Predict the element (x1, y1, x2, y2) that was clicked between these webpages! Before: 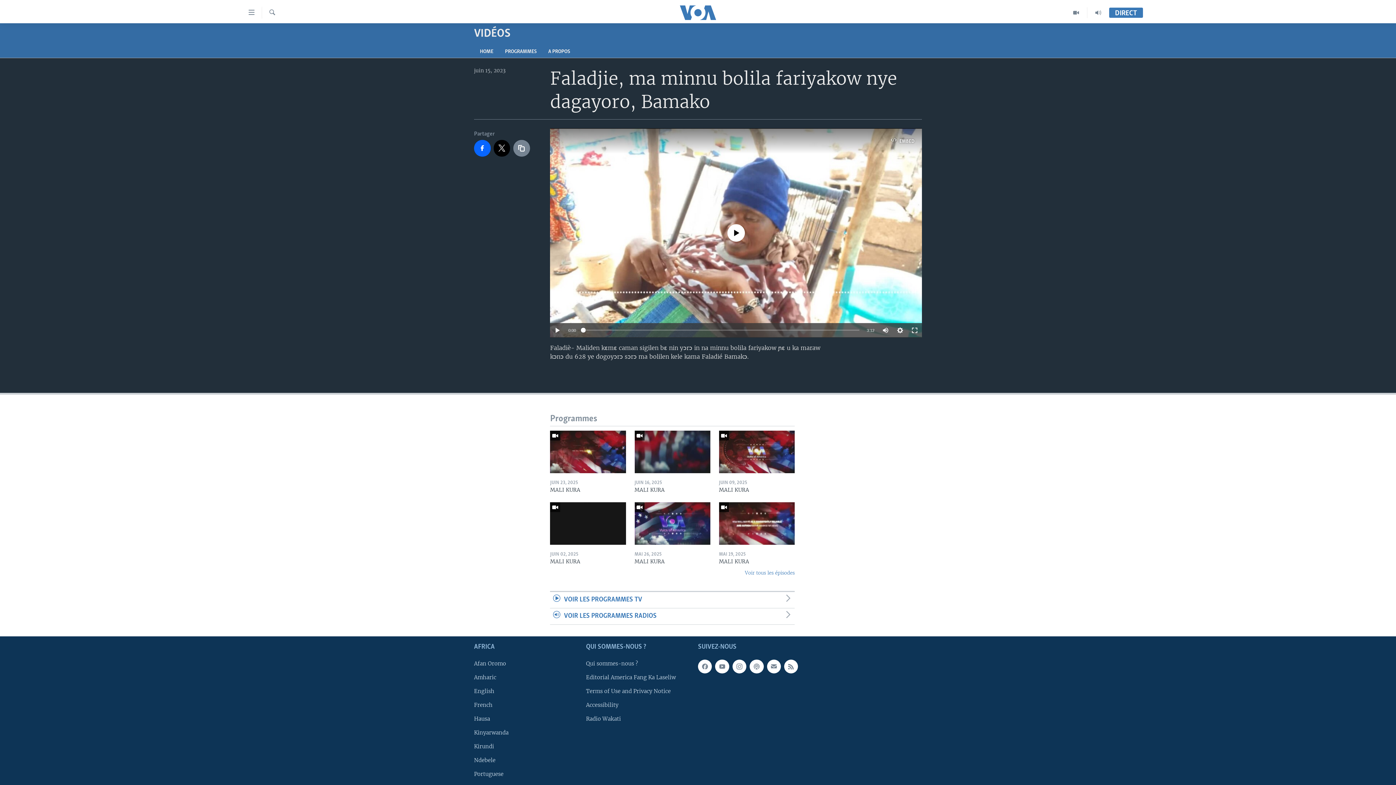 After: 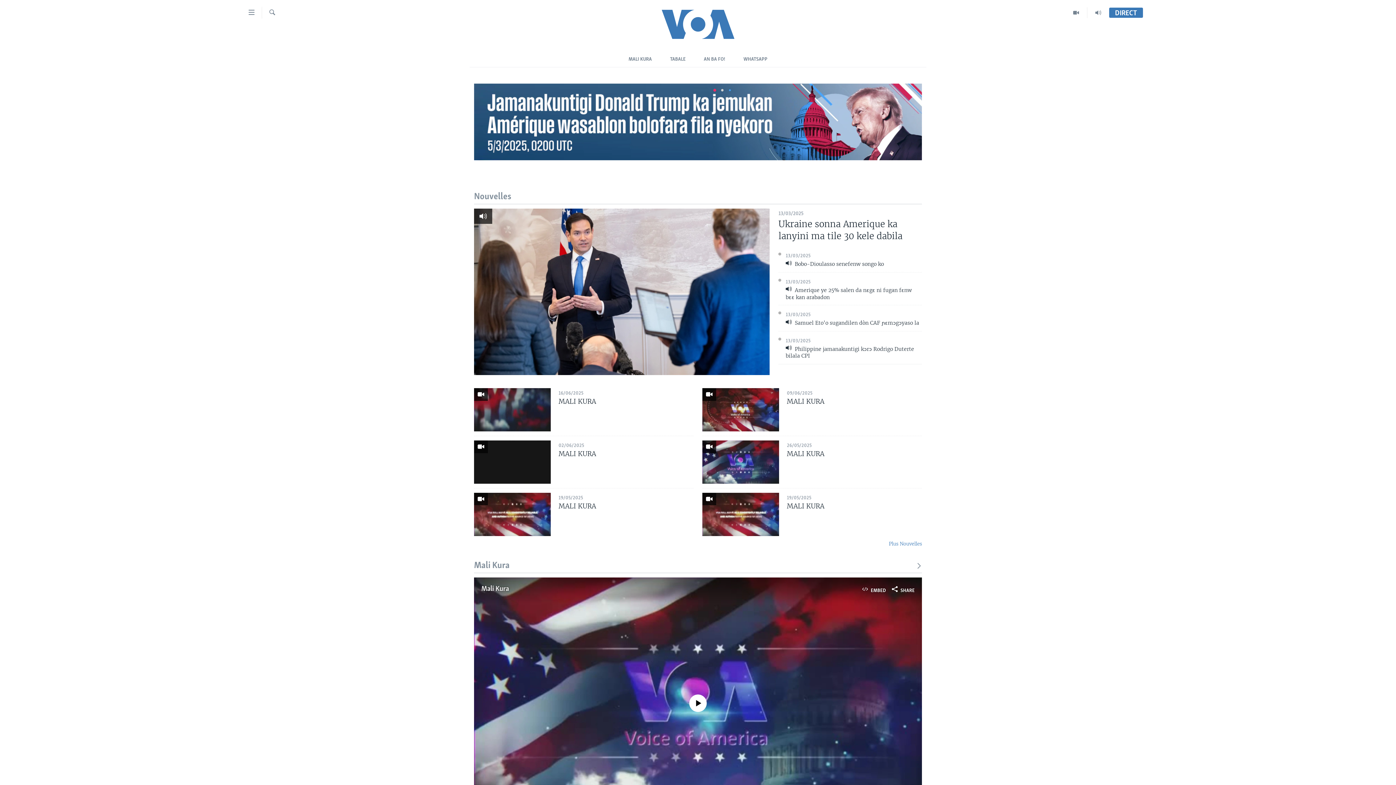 Action: bbox: (661, 5, 734, 19)